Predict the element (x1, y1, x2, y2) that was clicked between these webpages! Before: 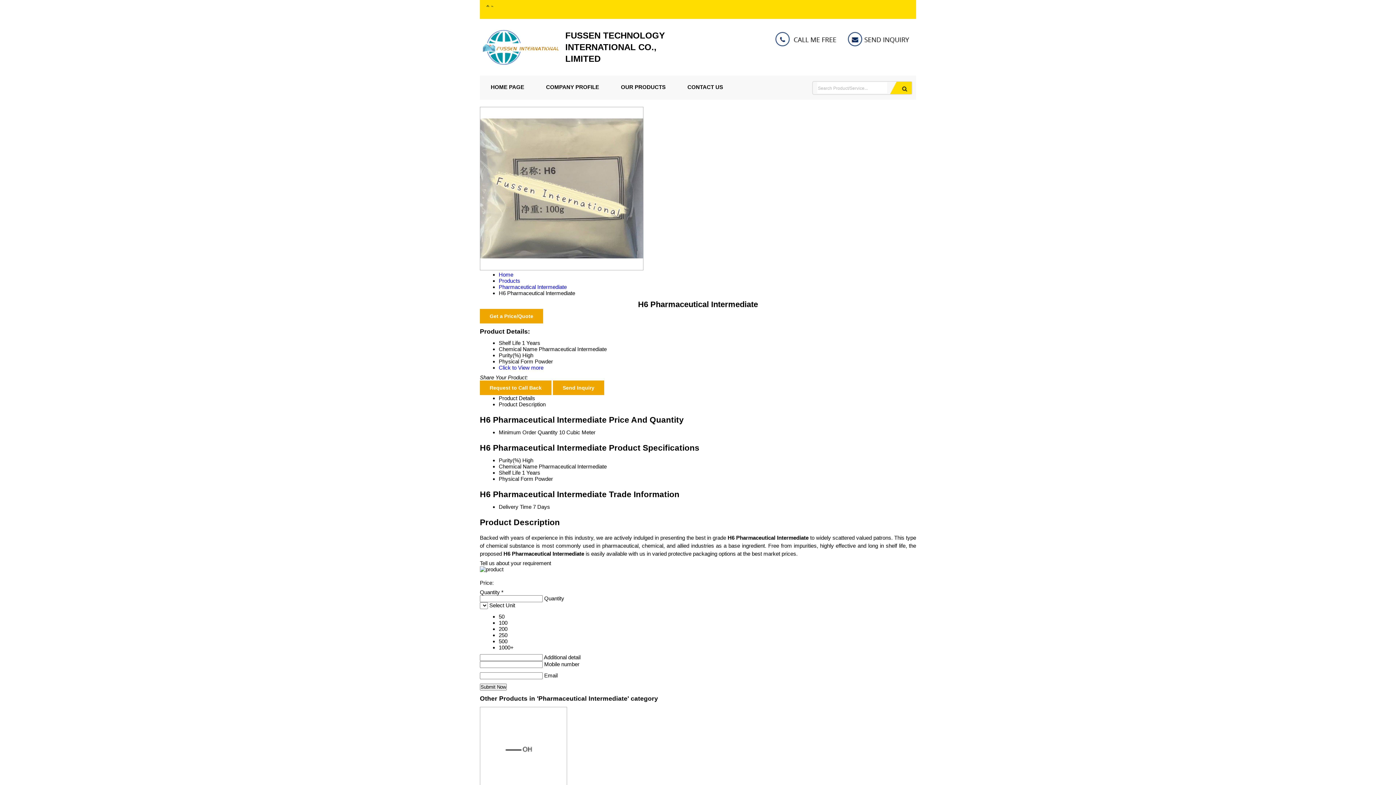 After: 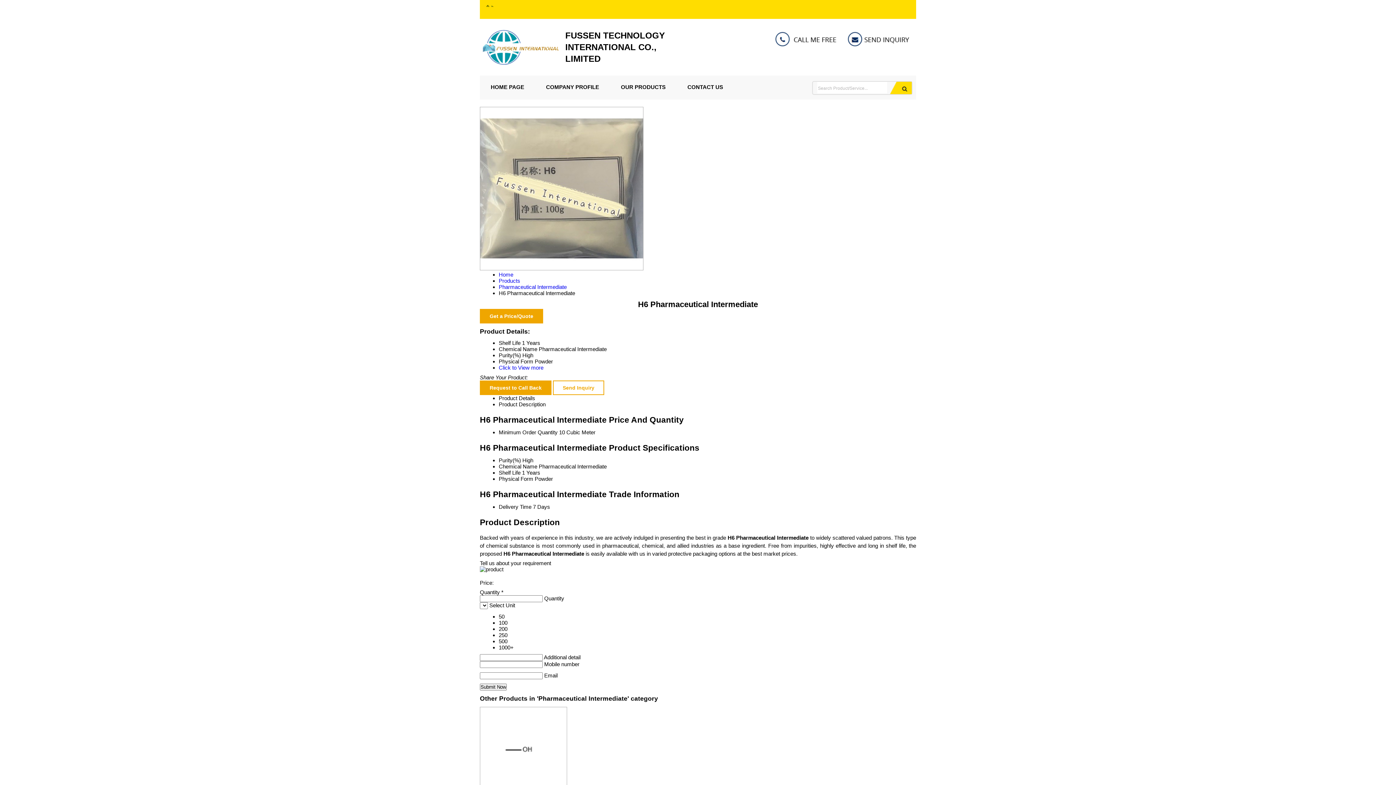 Action: bbox: (553, 380, 604, 395) label: Send Inquiry